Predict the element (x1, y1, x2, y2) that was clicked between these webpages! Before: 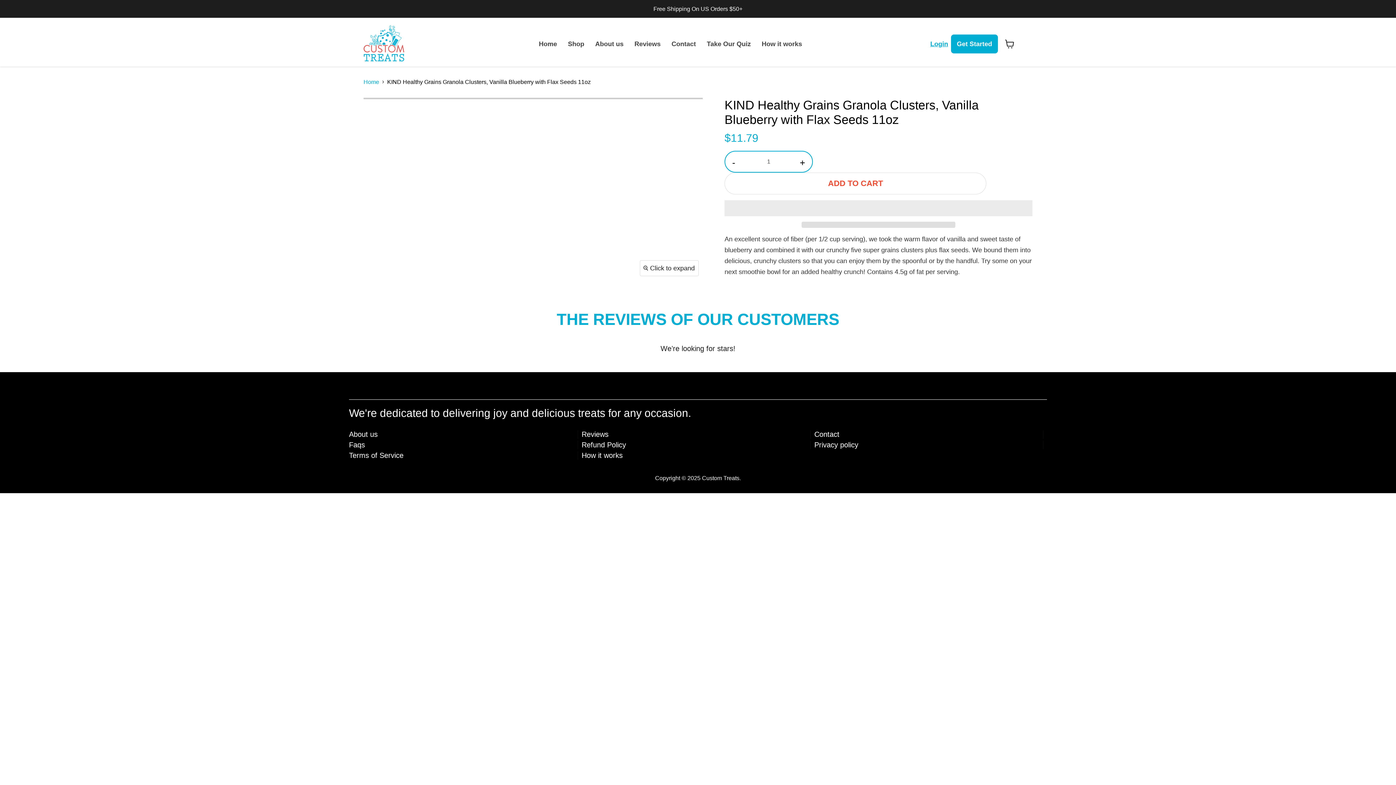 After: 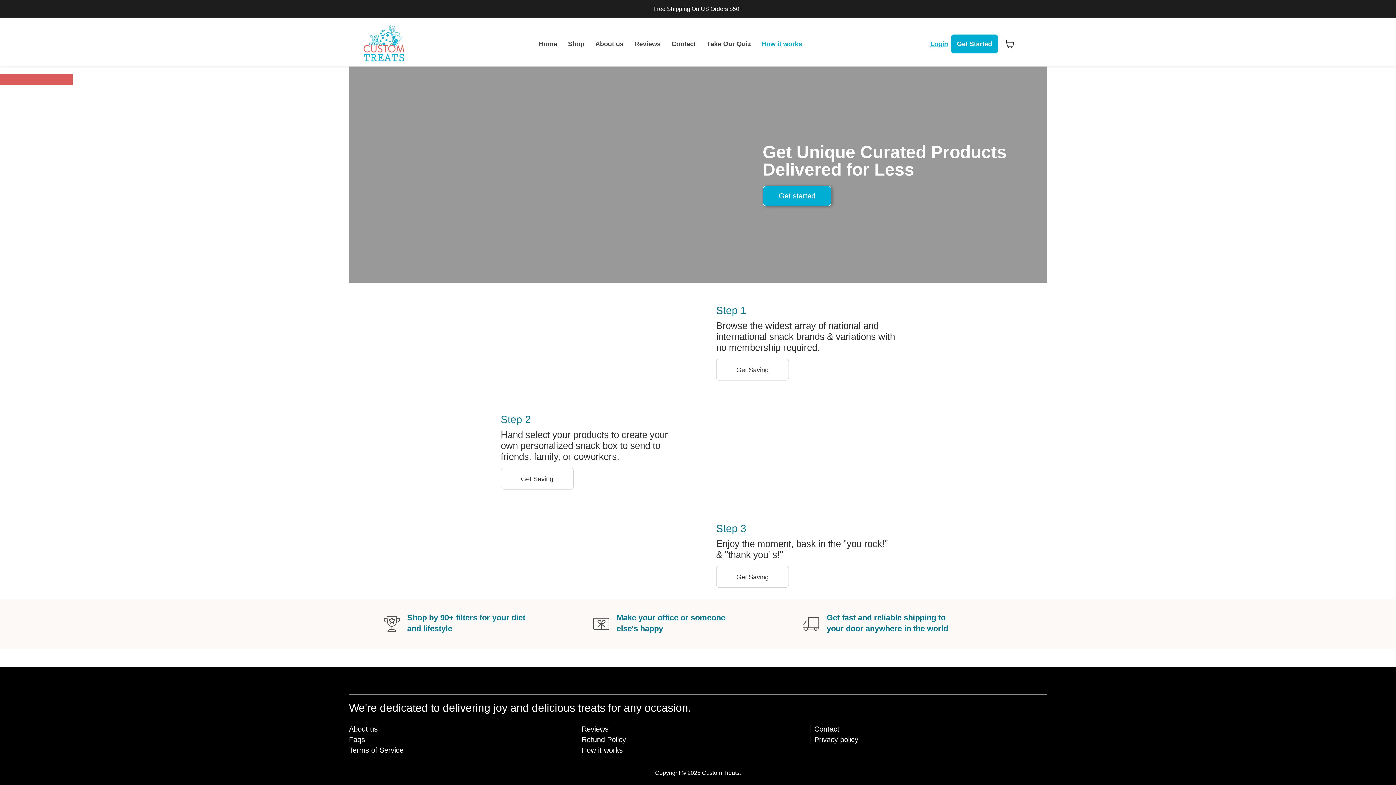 Action: label: How it works bbox: (756, 36, 807, 51)